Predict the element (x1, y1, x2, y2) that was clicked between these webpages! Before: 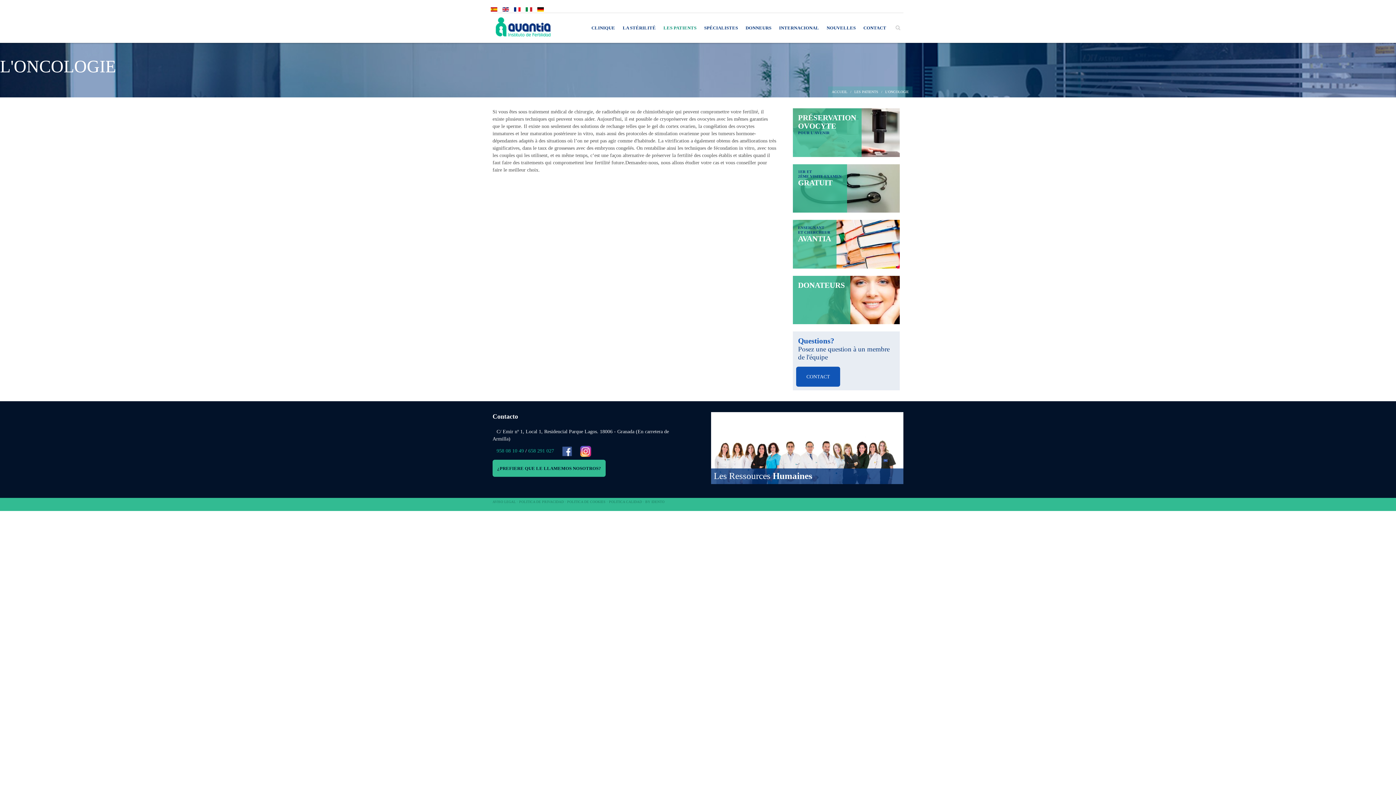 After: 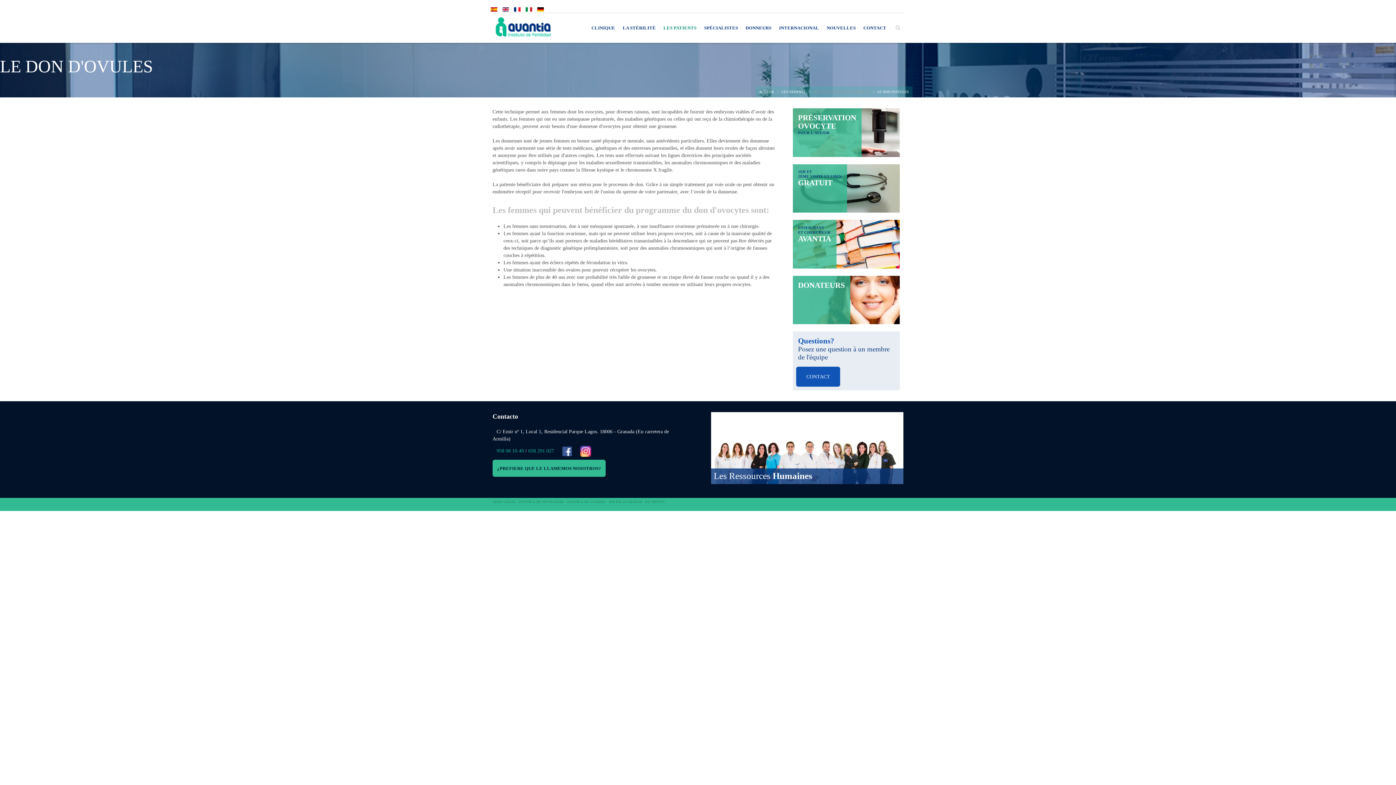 Action: label: DONATEURS bbox: (792, 275, 900, 324)